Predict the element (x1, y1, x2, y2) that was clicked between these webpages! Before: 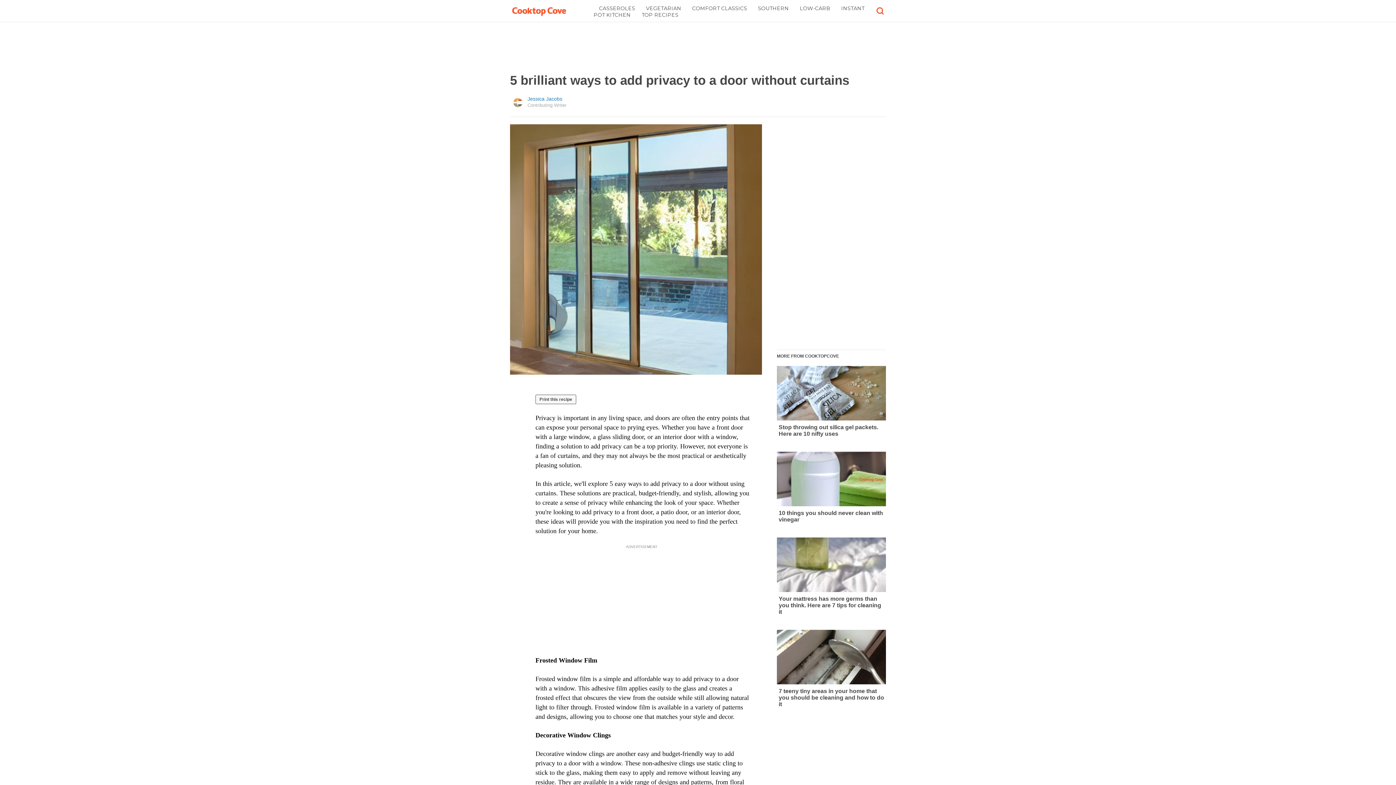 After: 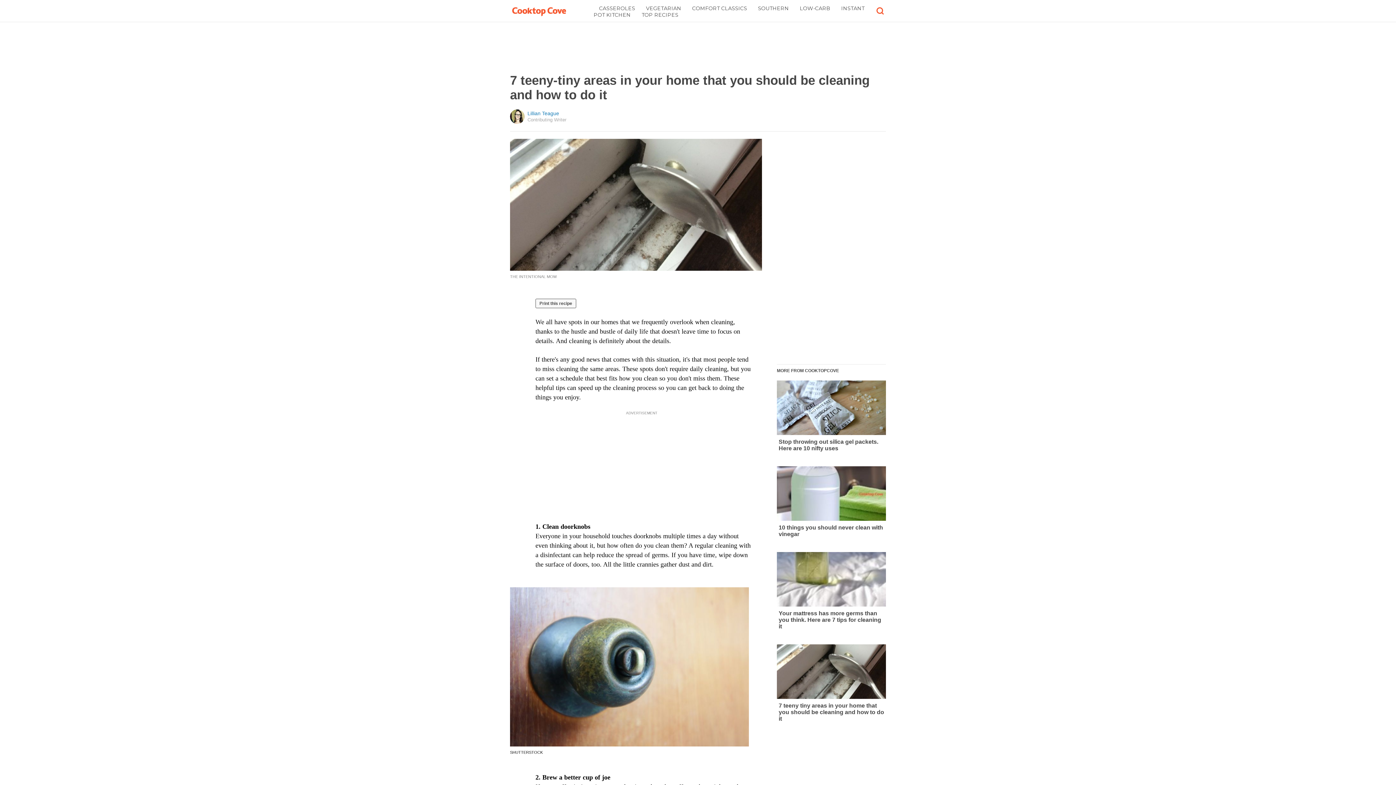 Action: label: 7 teeny tiny areas in your home that you should be cleaning and how to do it bbox: (777, 630, 886, 708)